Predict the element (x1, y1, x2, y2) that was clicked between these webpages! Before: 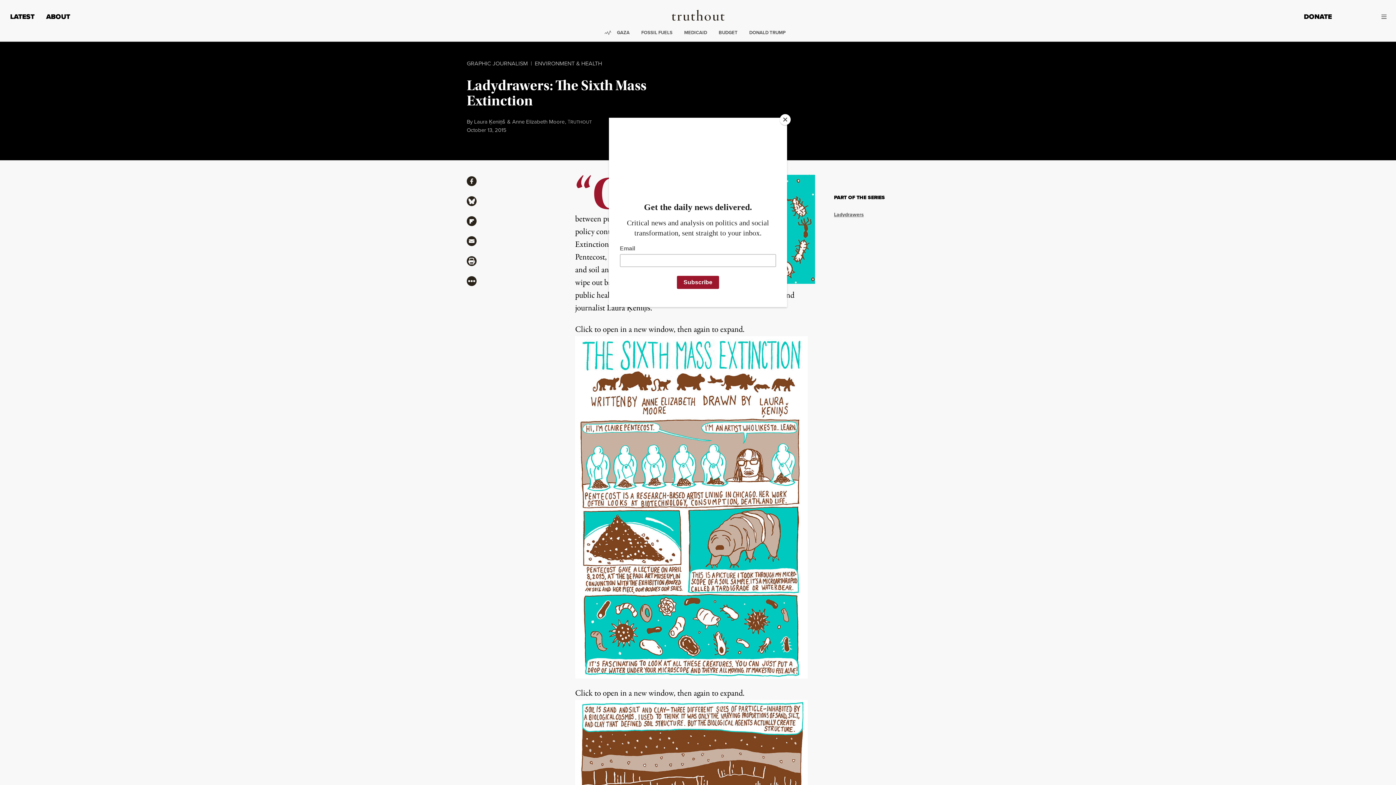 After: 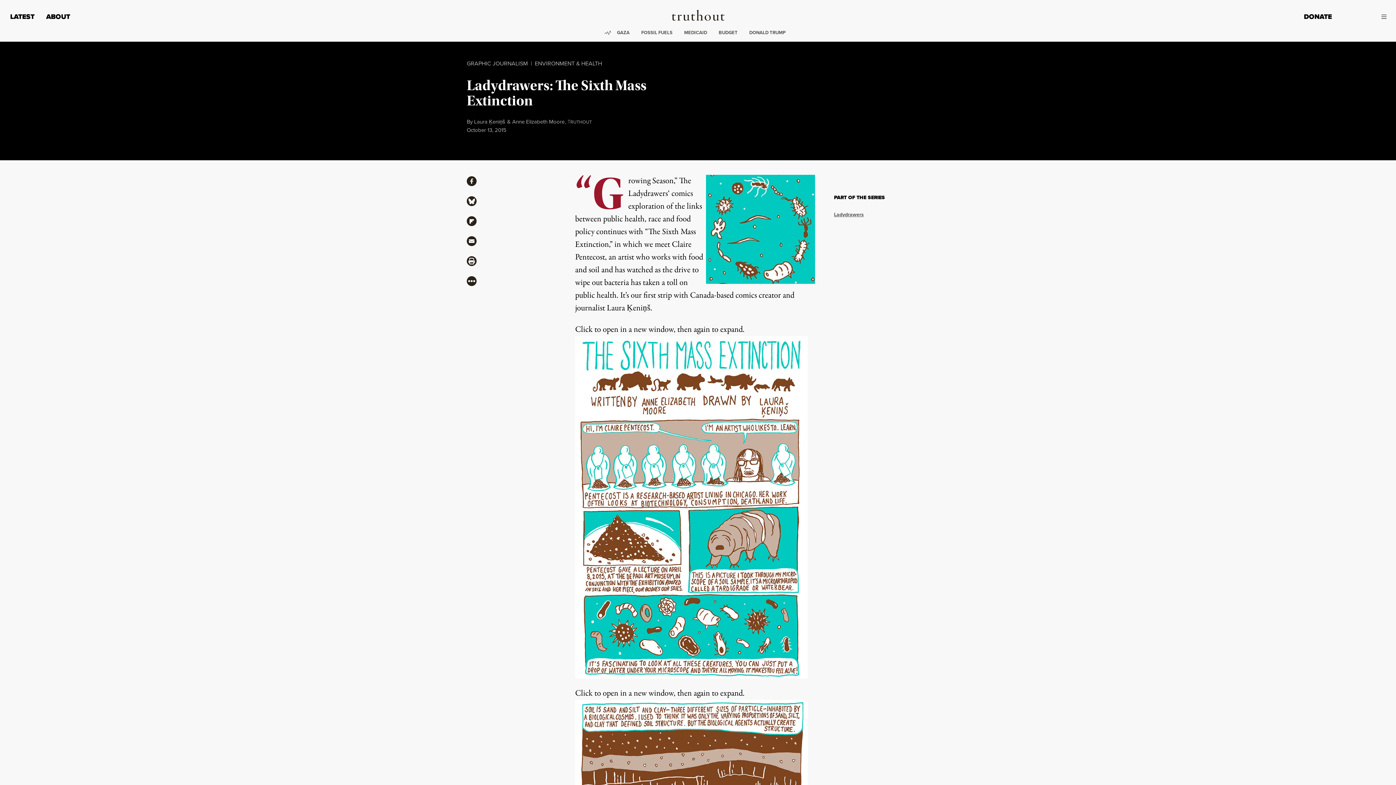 Action: bbox: (780, 114, 790, 125) label: Close